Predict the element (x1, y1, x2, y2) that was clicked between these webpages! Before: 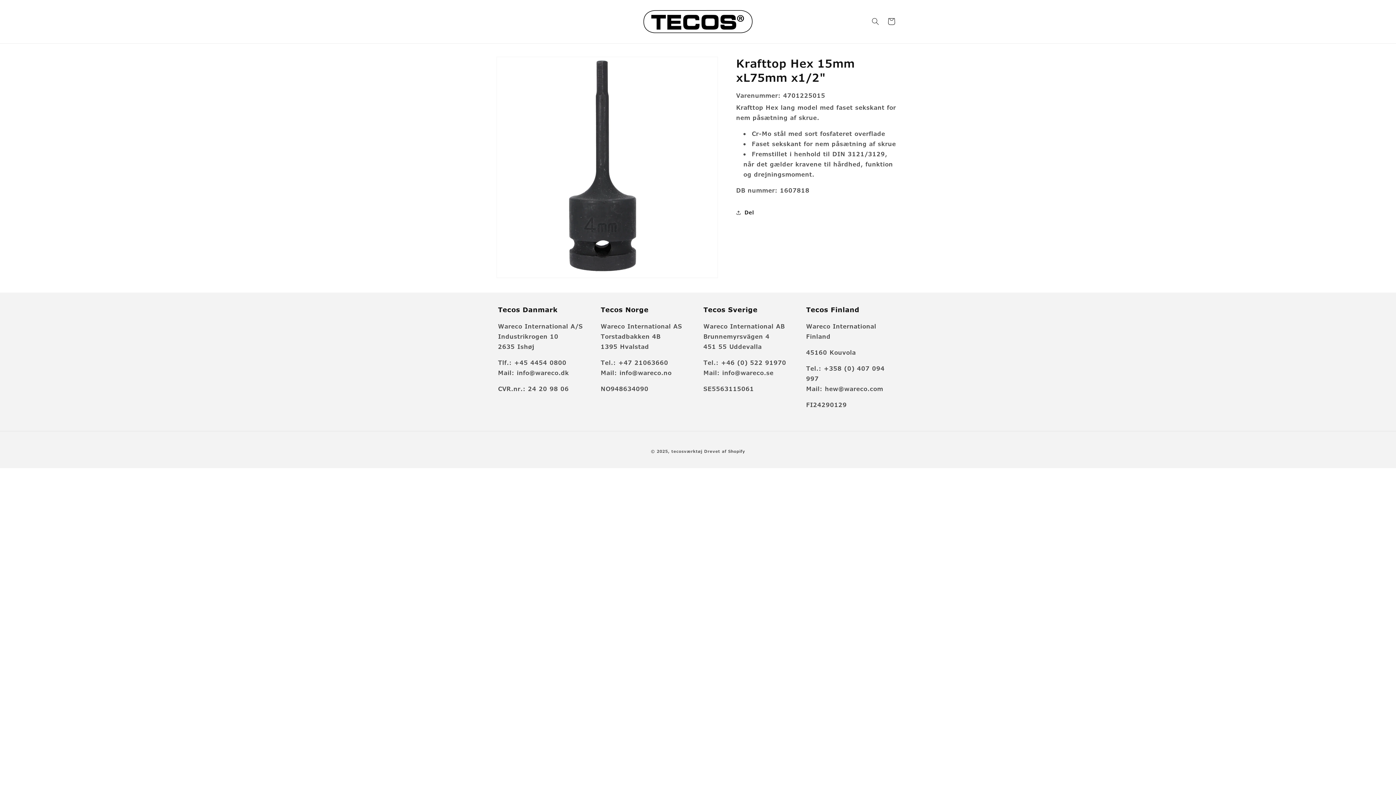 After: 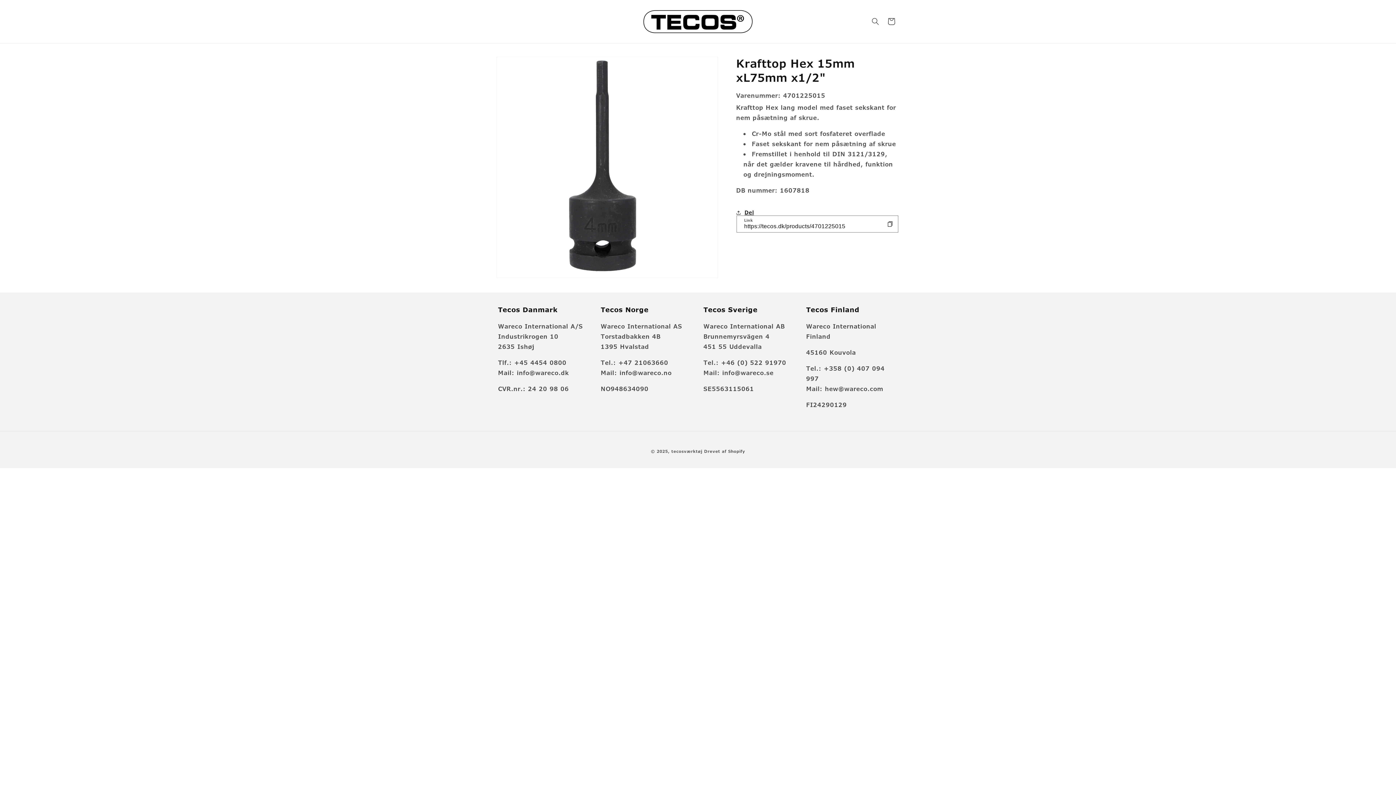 Action: bbox: (736, 204, 754, 220) label: Del